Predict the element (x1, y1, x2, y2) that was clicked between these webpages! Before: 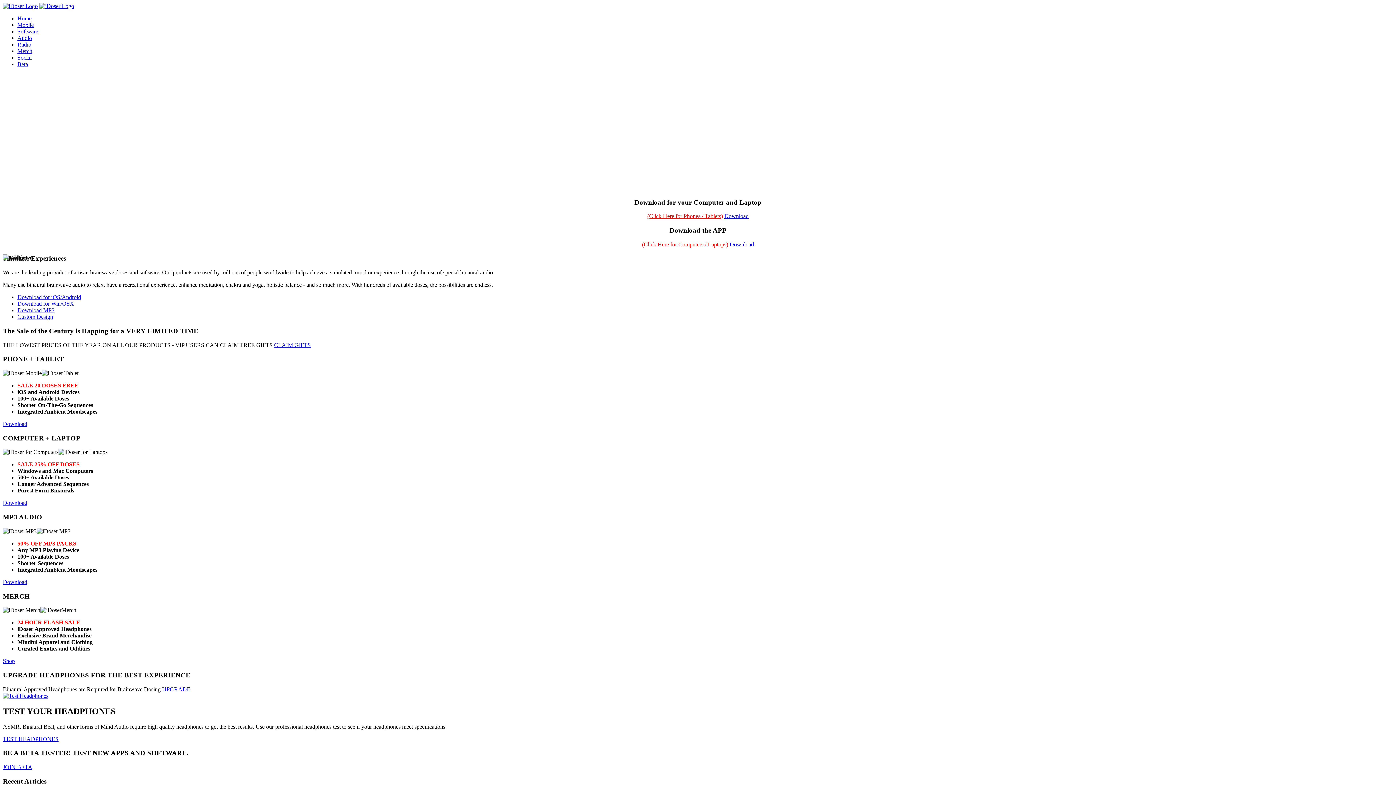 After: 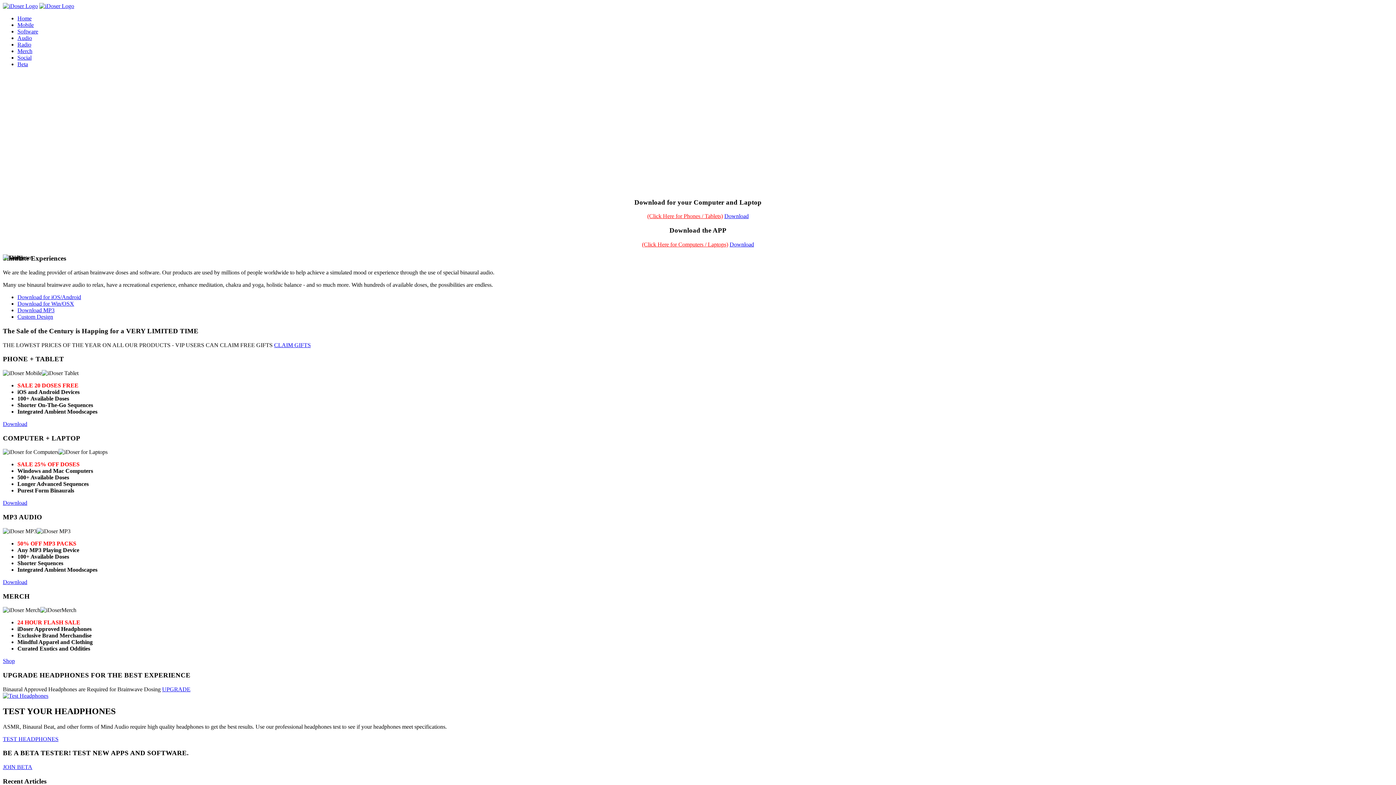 Action: bbox: (2, 579, 27, 585) label: Download